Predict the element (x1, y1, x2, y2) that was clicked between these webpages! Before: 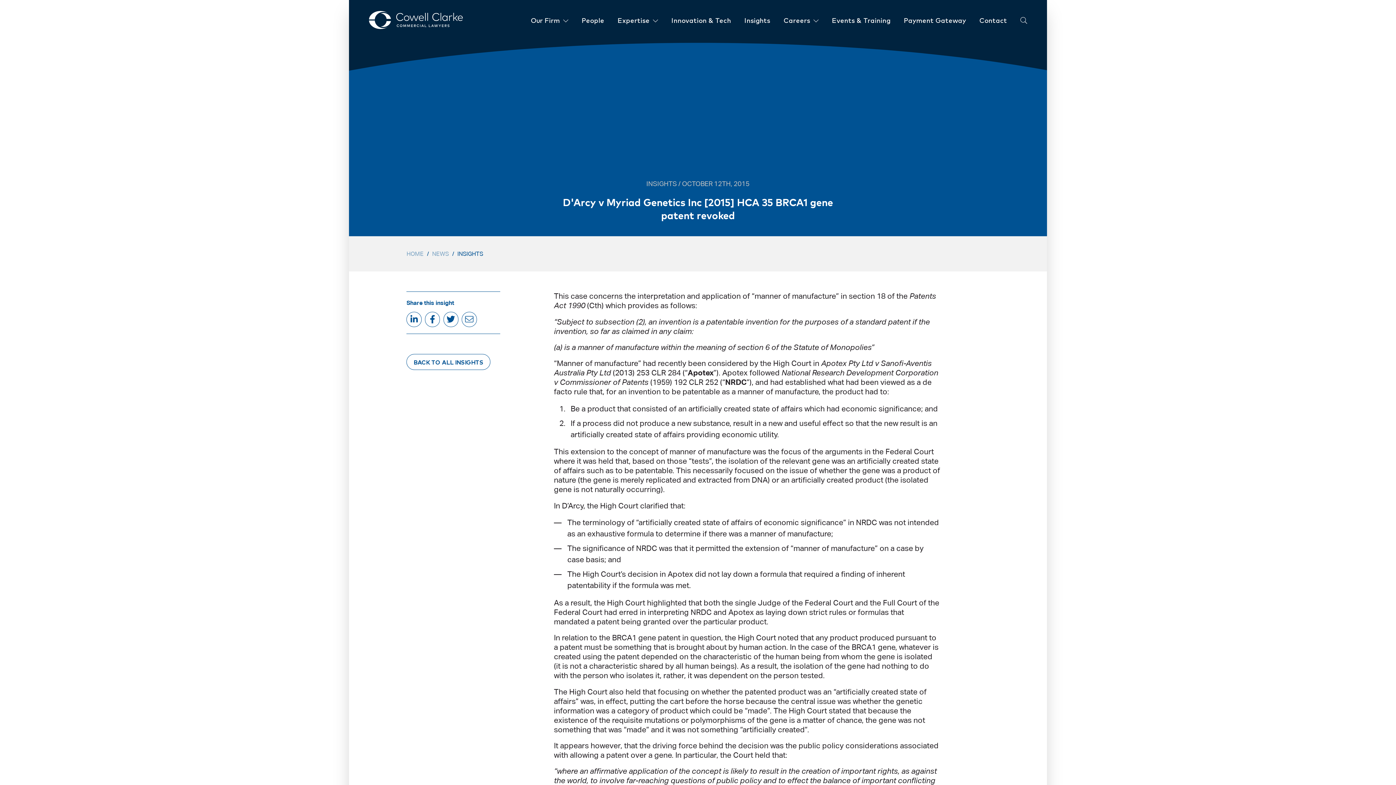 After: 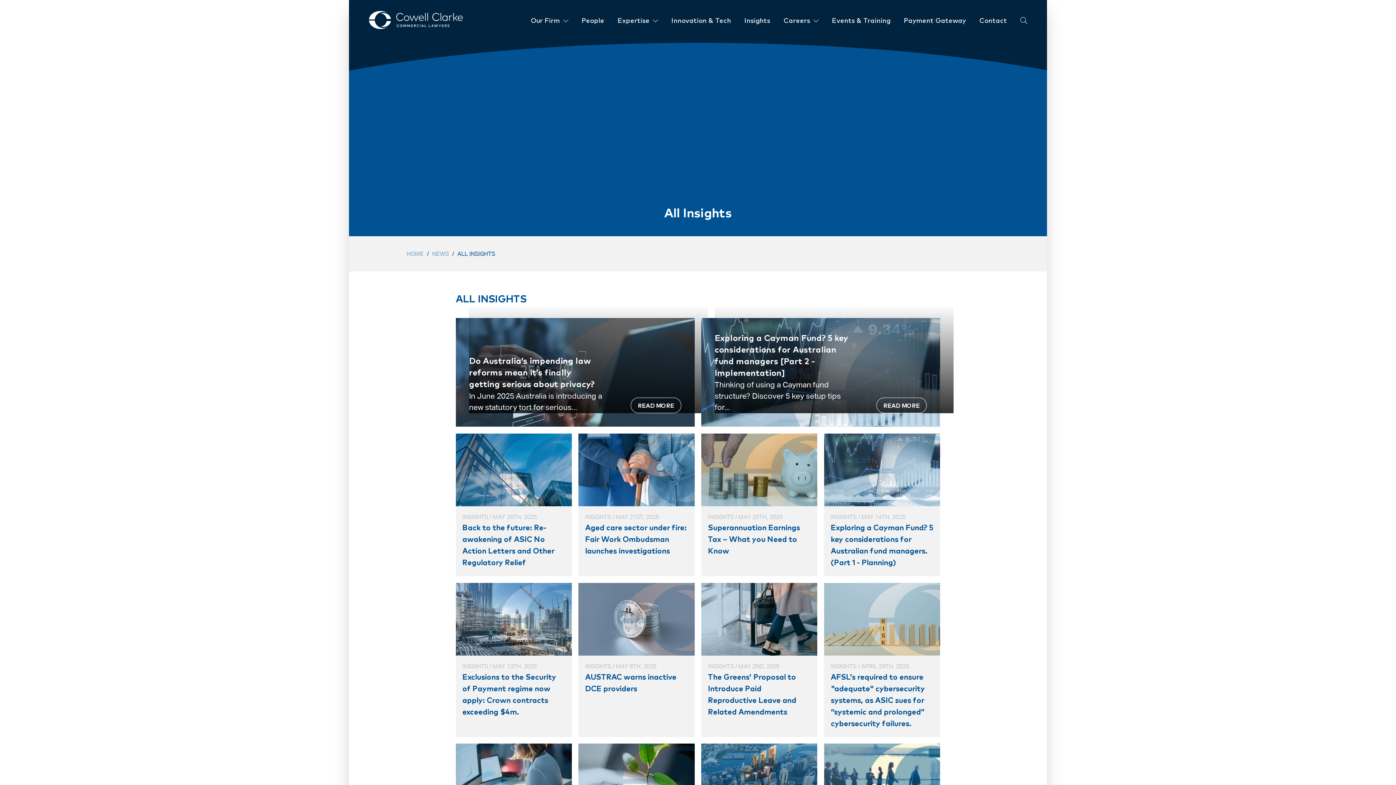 Action: bbox: (406, 354, 490, 370) label: BACK TO ALL INSIGHTS